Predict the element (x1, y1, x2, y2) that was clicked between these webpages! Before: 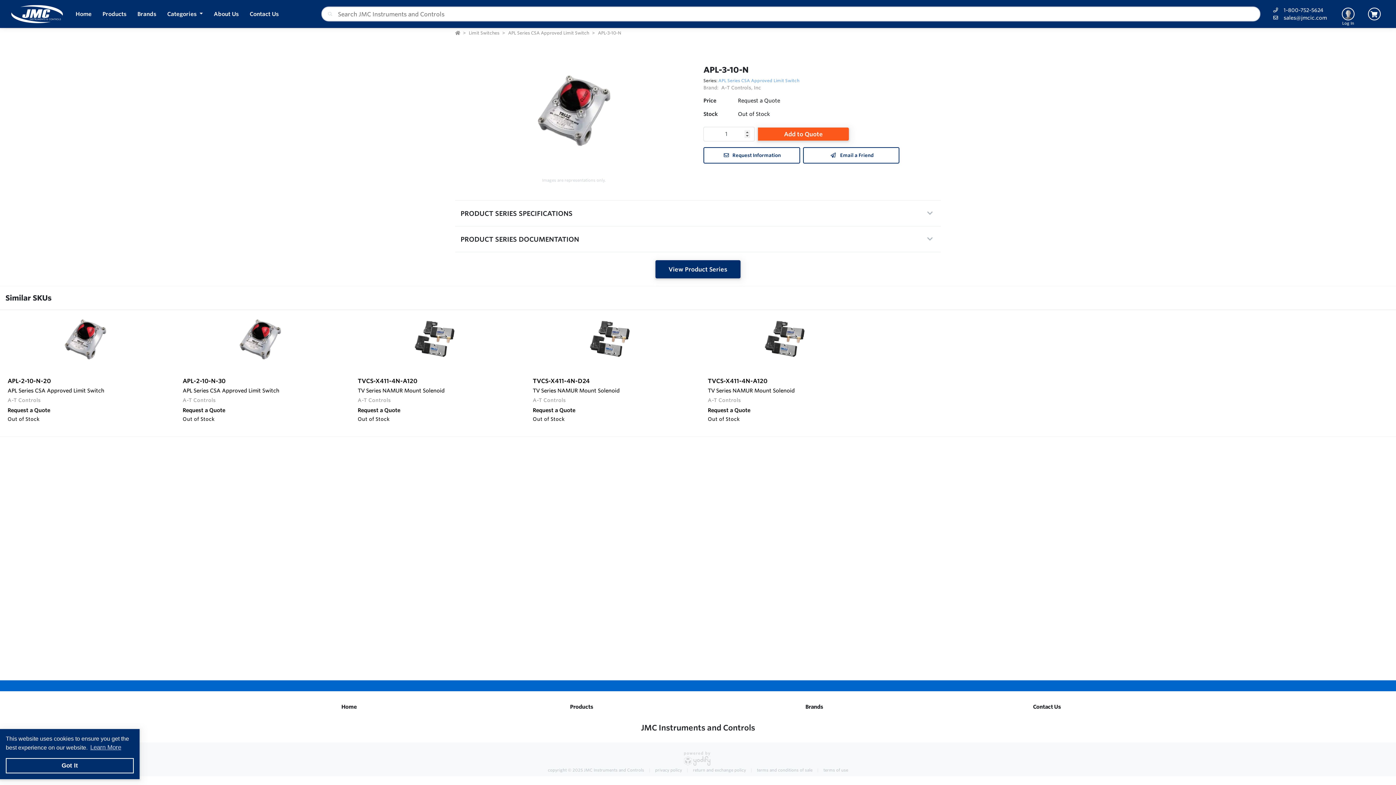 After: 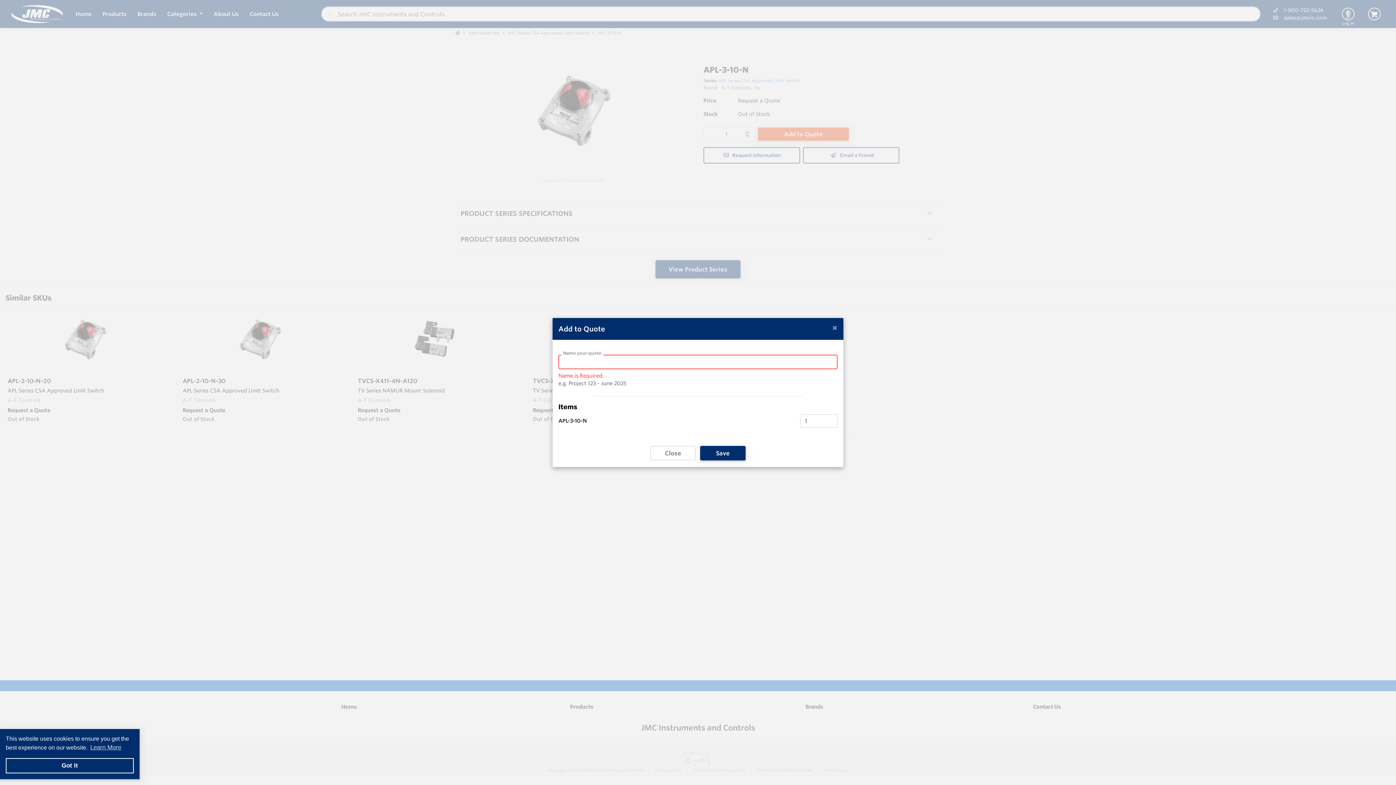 Action: bbox: (758, 127, 849, 140) label: Add to Quote